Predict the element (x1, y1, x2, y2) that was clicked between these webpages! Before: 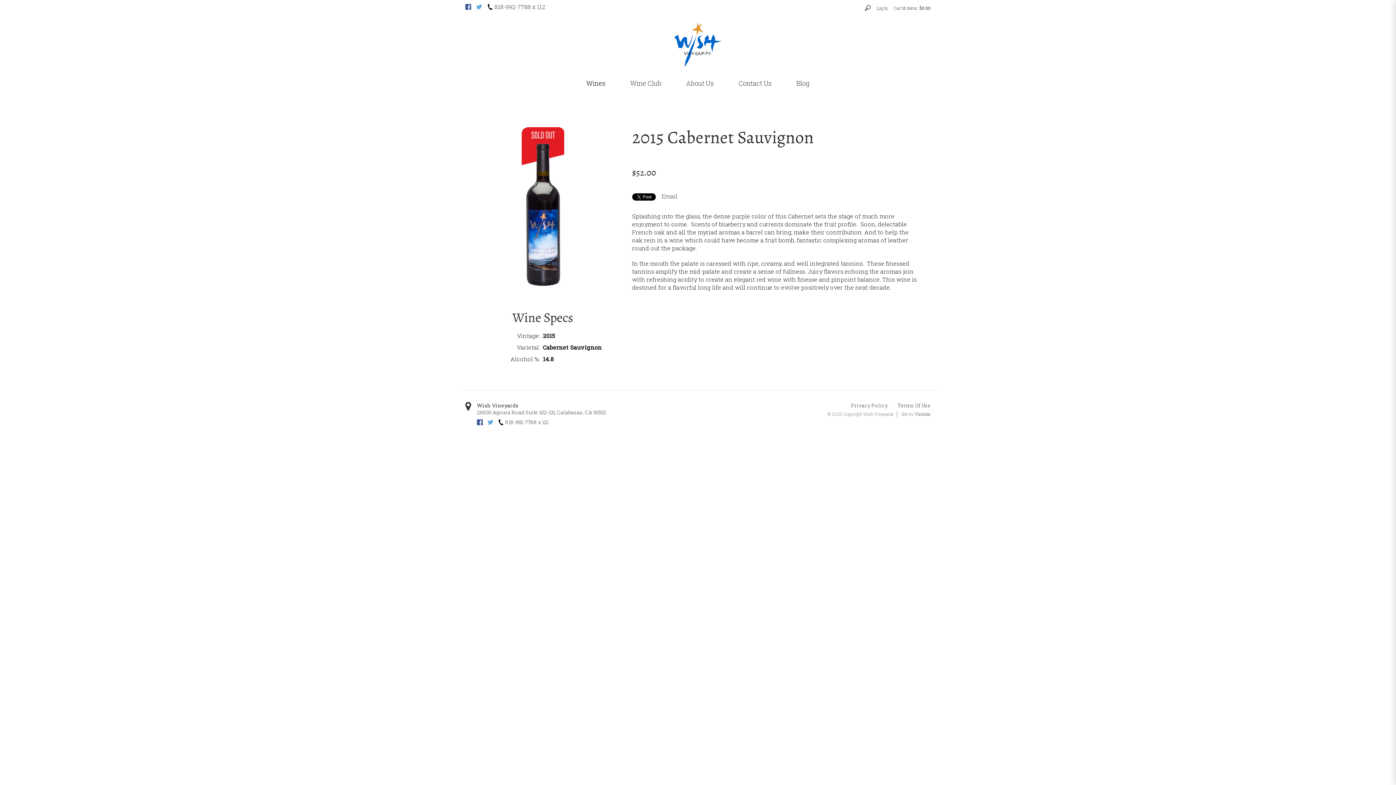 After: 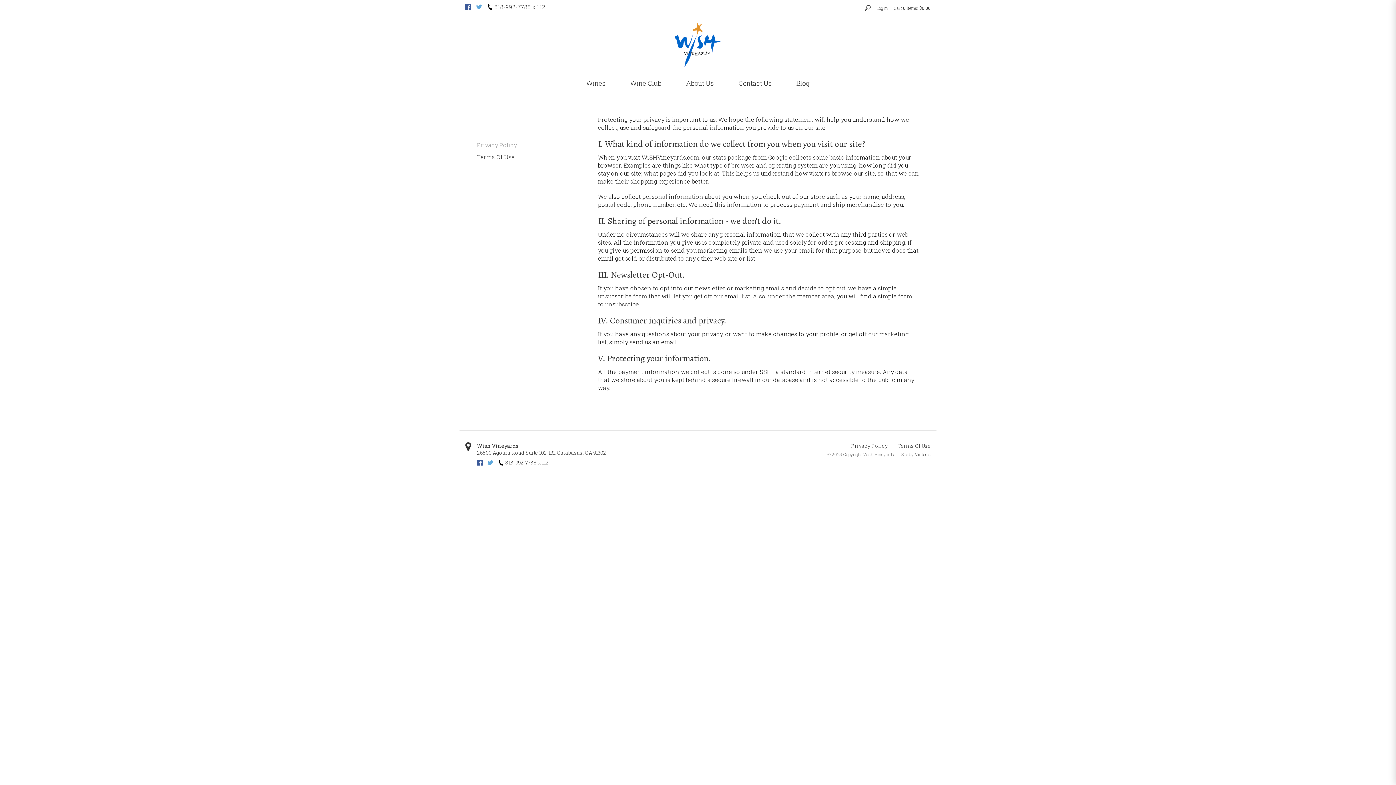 Action: label: Privacy Policy bbox: (846, 402, 892, 409)